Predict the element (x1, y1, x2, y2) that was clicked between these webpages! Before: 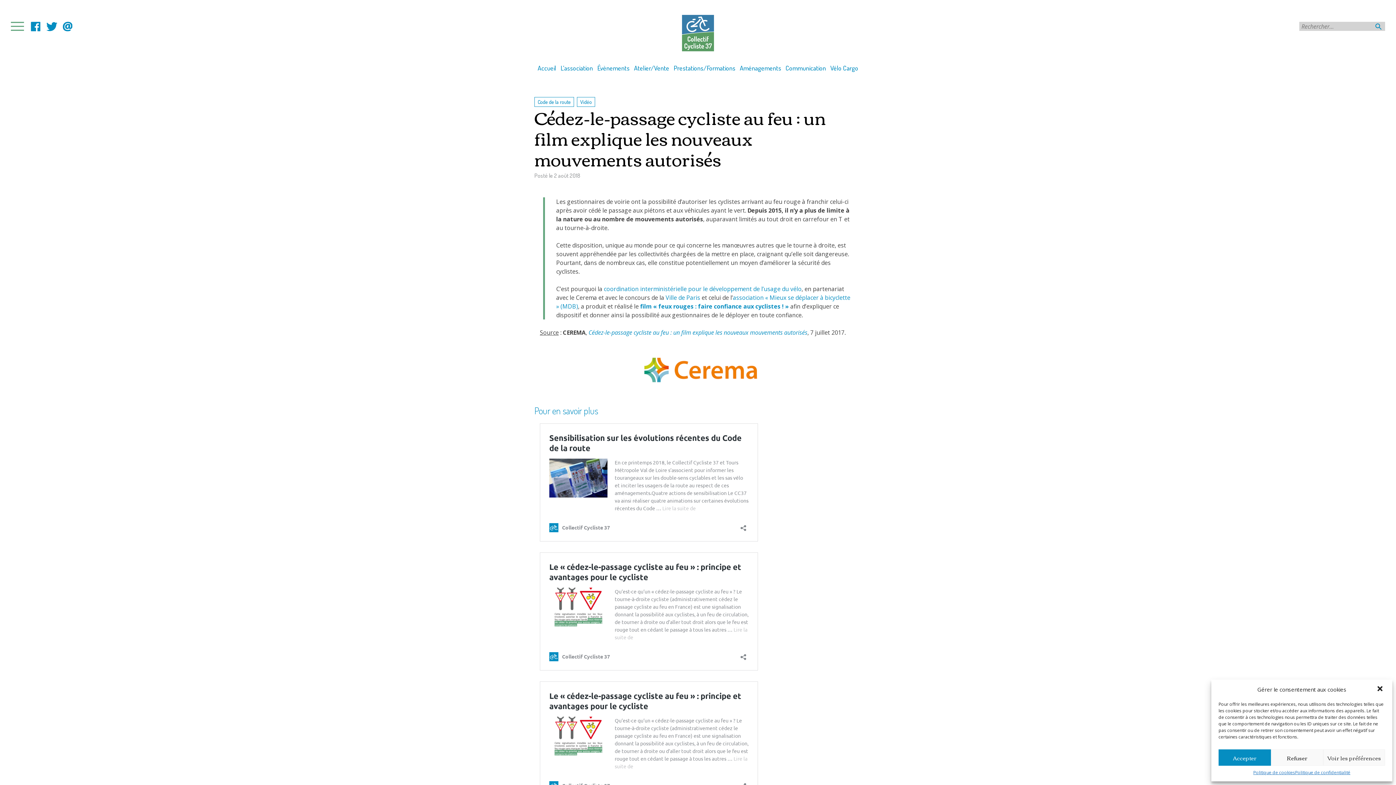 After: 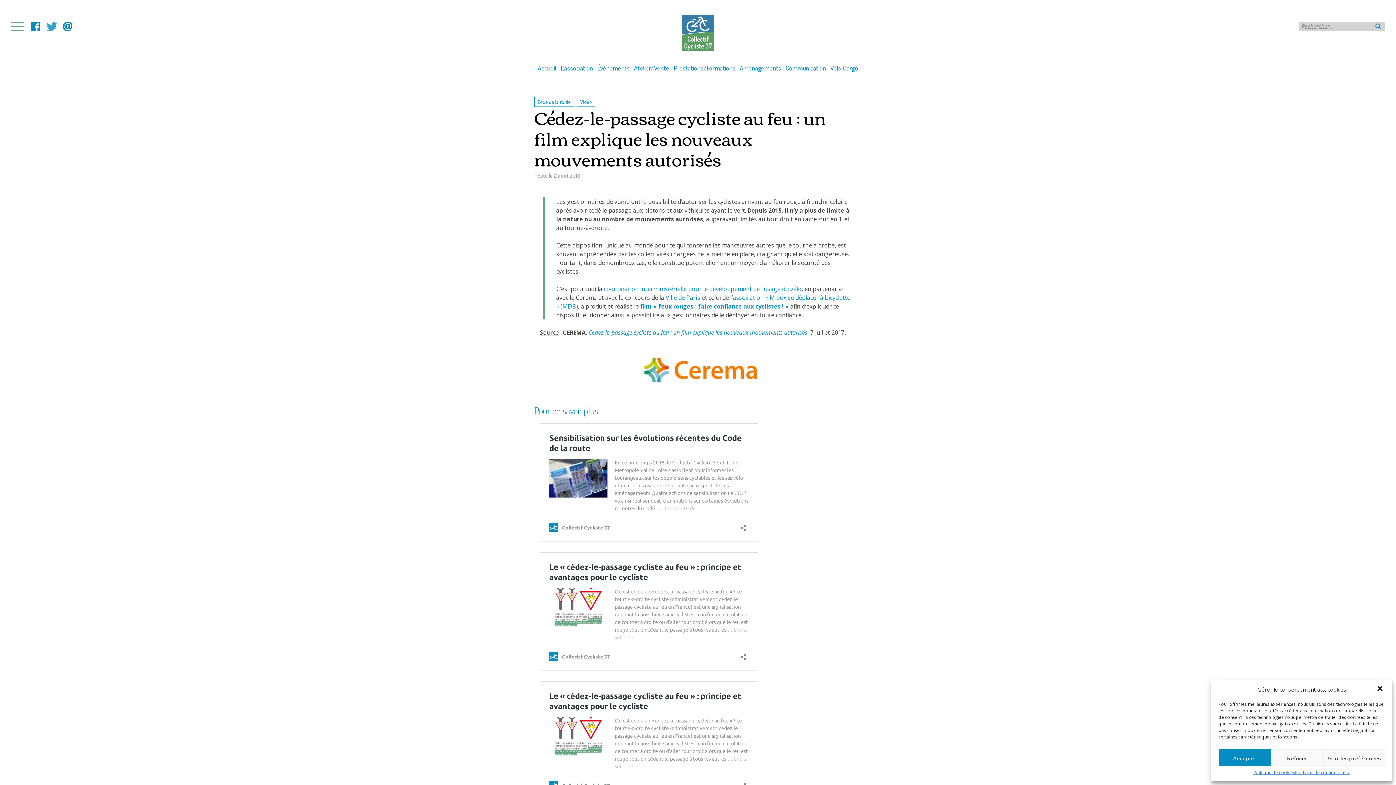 Action: bbox: (45, 21, 57, 31) label: LinkedIn